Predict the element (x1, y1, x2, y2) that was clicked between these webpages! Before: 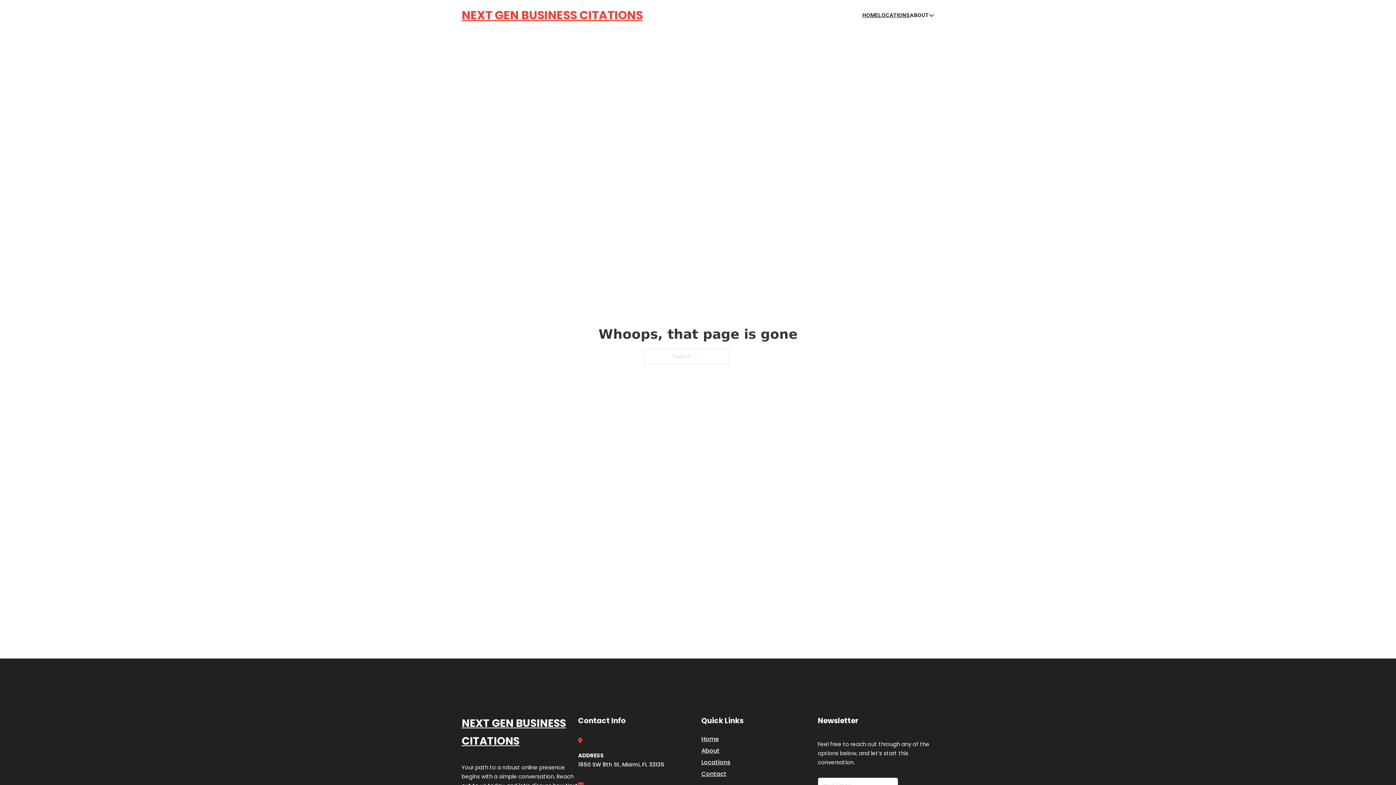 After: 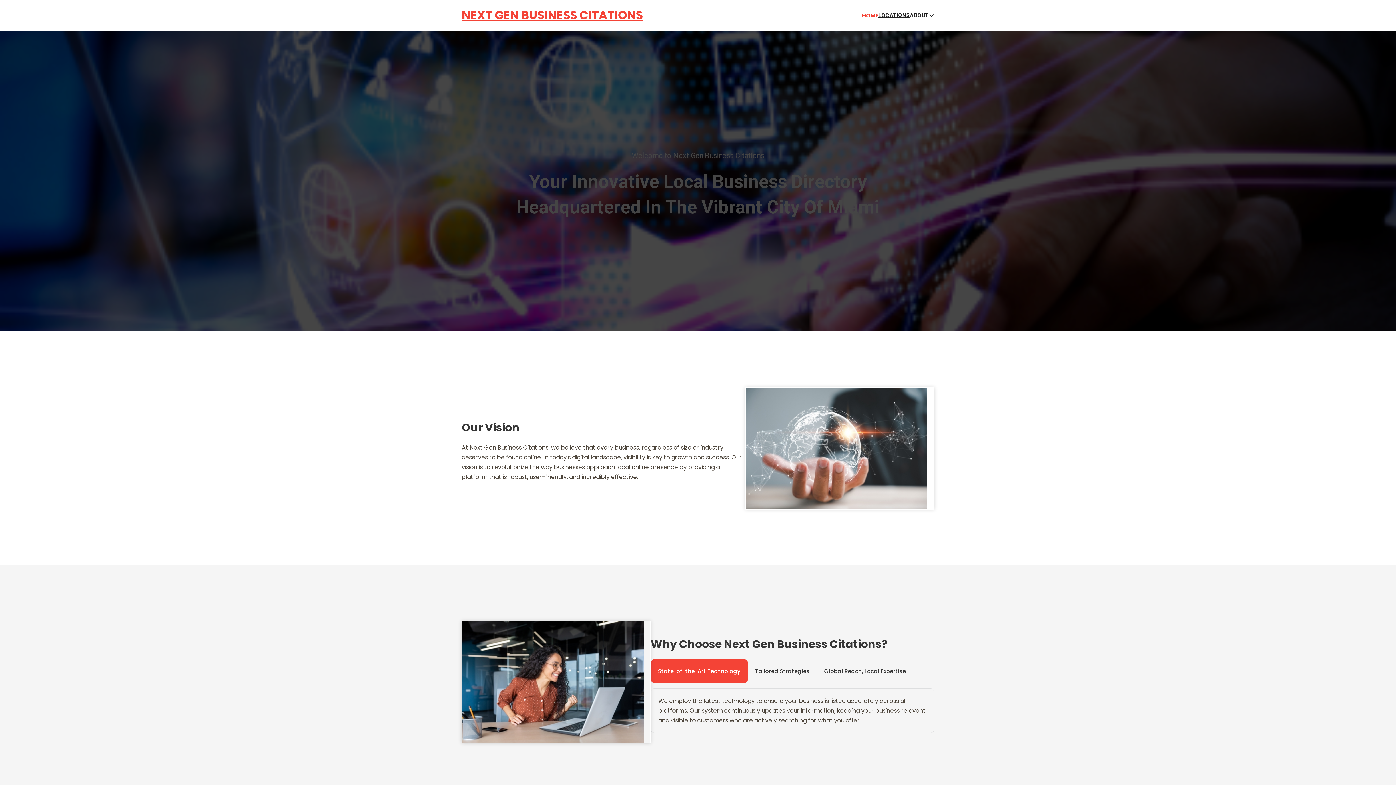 Action: bbox: (701, 734, 719, 744) label: Home